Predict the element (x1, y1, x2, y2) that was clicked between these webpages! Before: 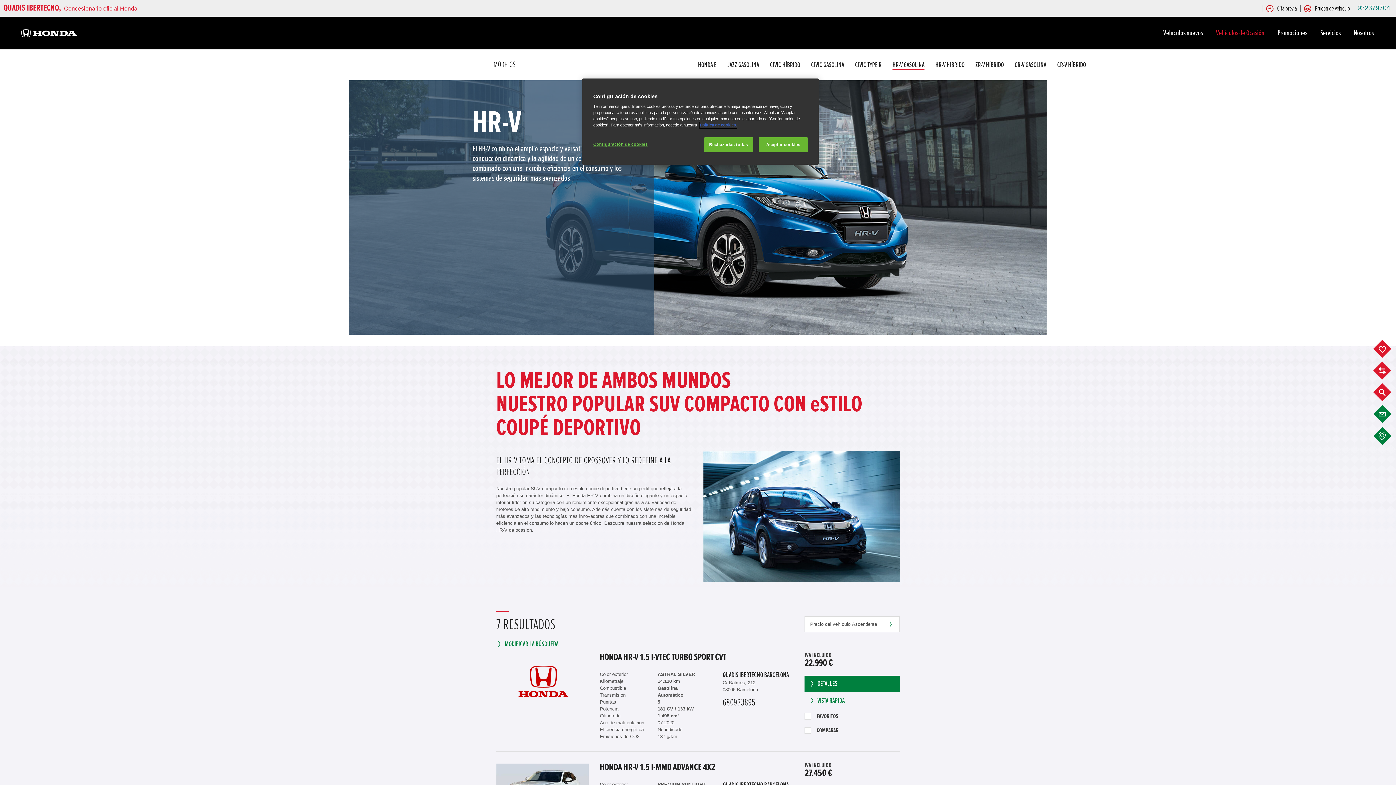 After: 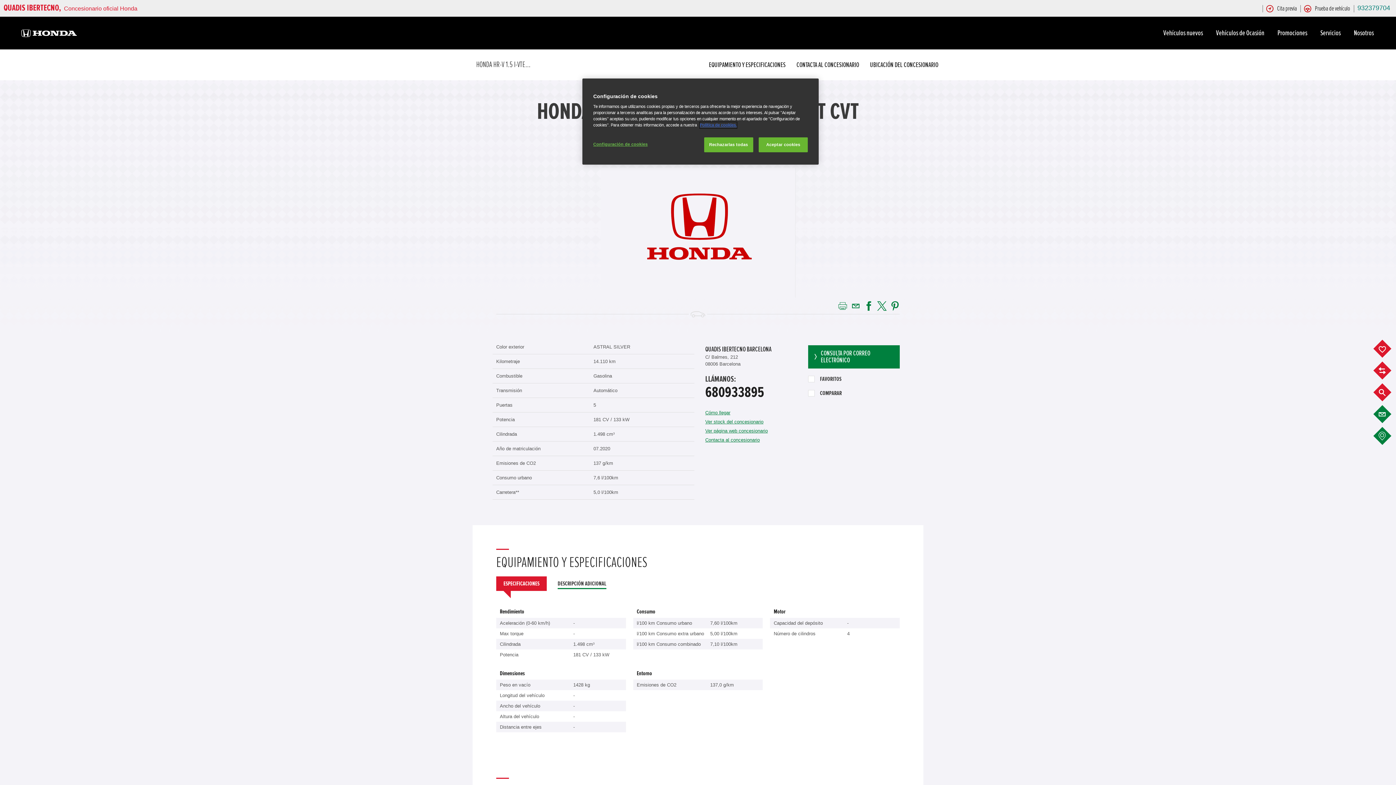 Action: label: HONDA HR-V 1.5 I-VTEC TURBO SPORT CVT bbox: (600, 652, 797, 662)